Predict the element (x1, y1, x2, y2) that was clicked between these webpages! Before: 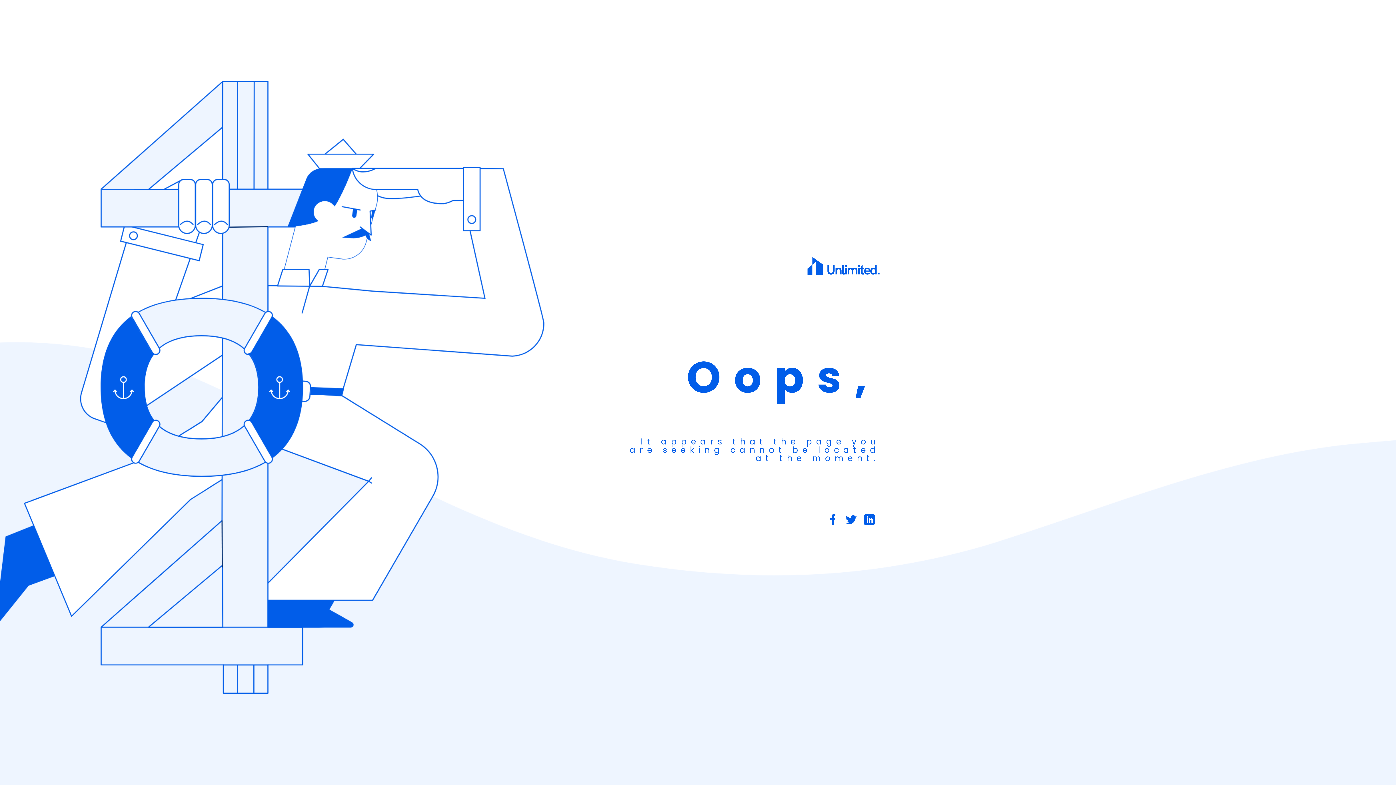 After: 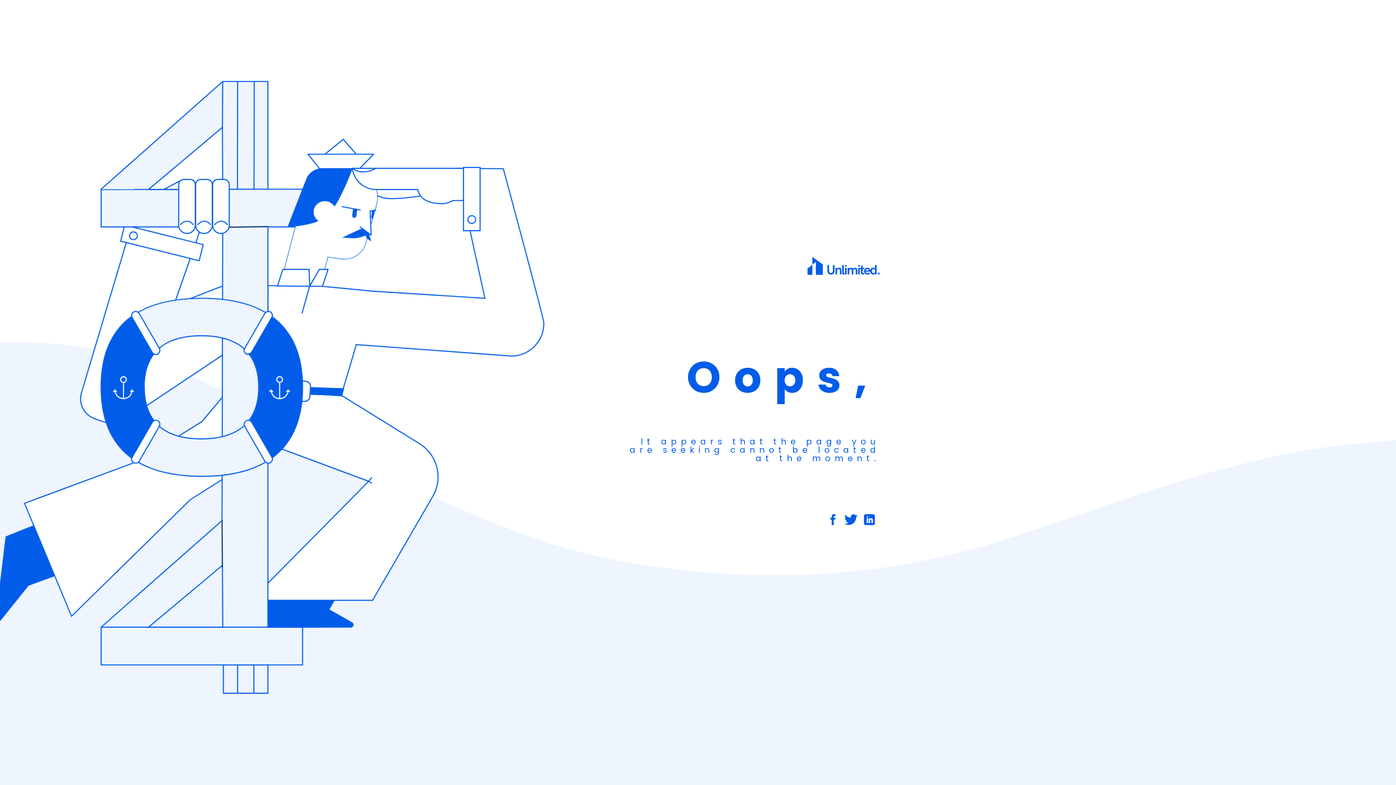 Action: bbox: (846, 514, 859, 526)